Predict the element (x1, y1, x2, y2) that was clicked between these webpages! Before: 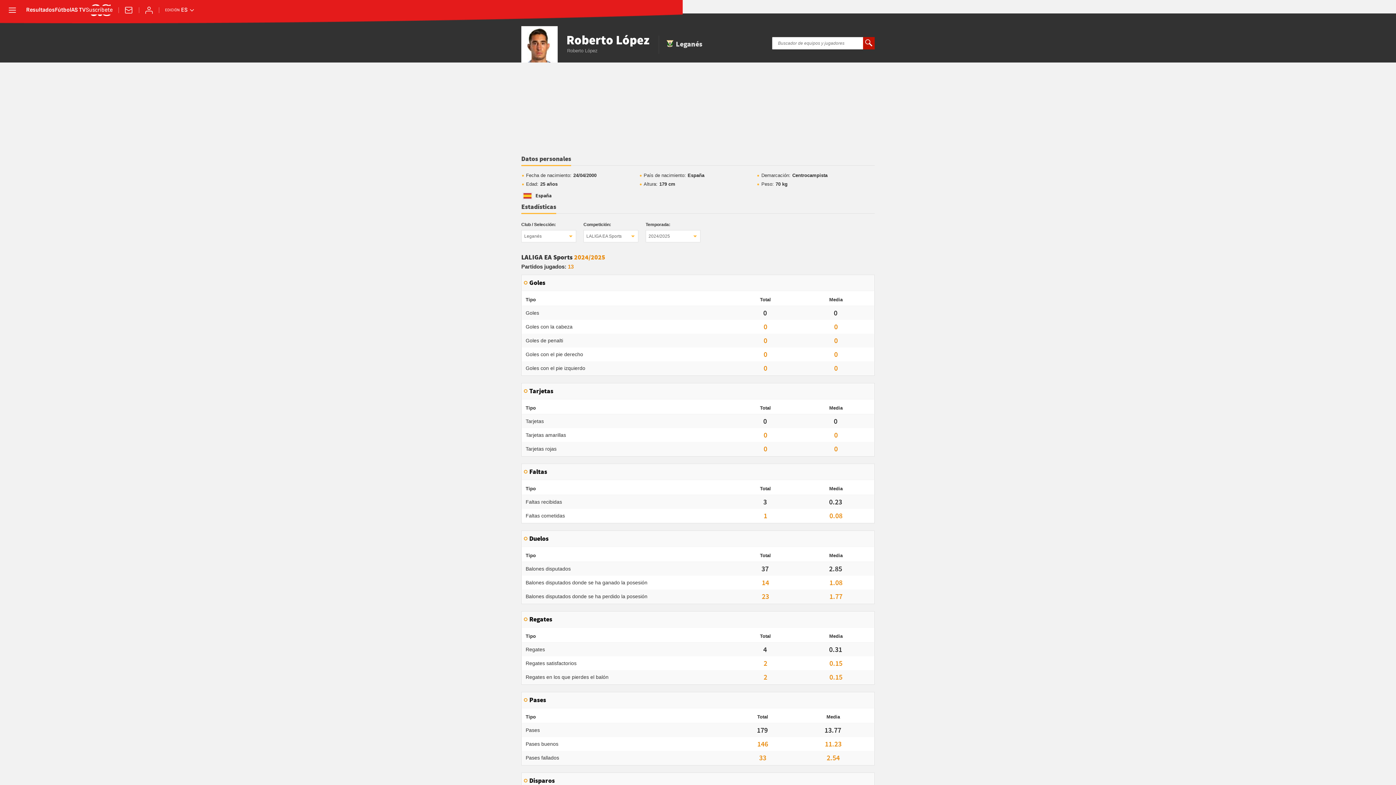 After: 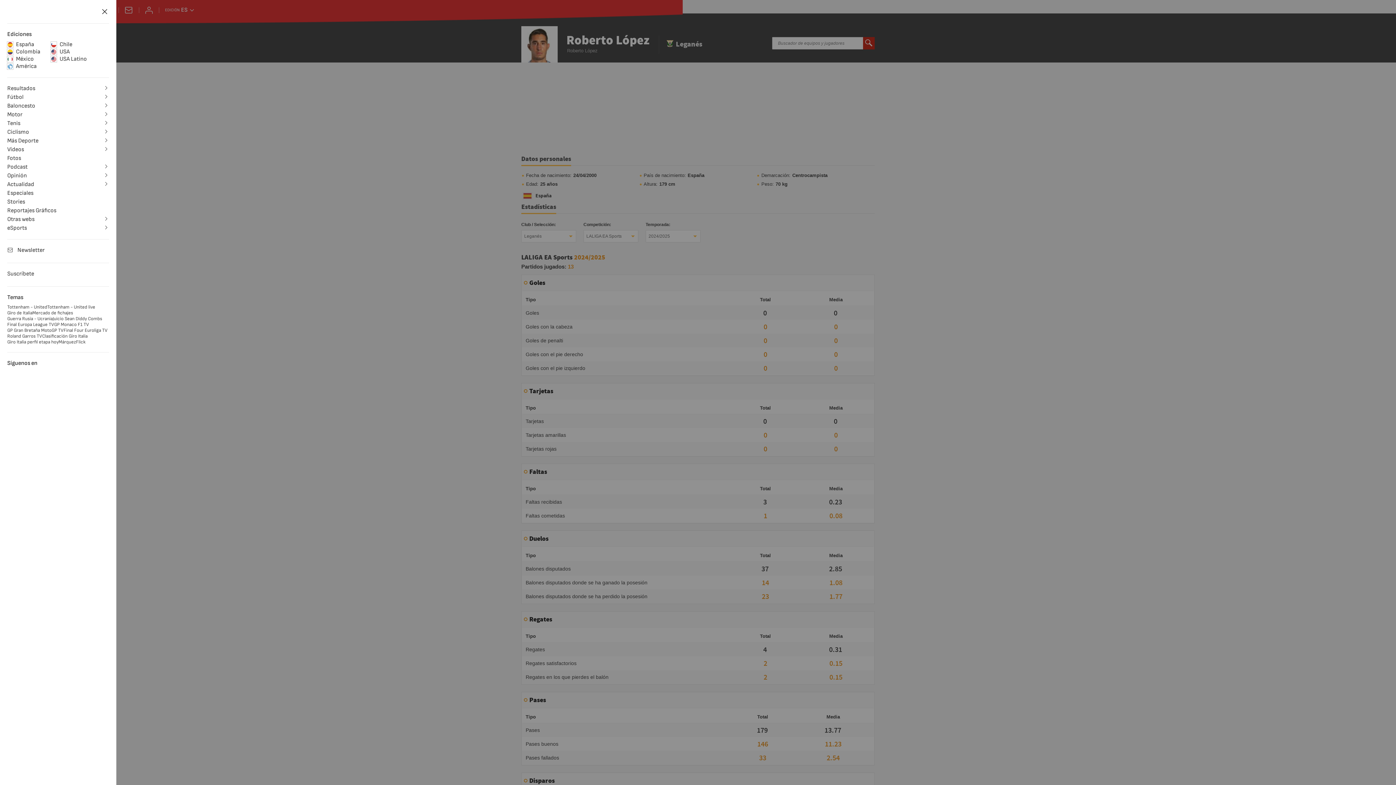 Action: label: desplegar menú bbox: (7, 5, 17, 15)